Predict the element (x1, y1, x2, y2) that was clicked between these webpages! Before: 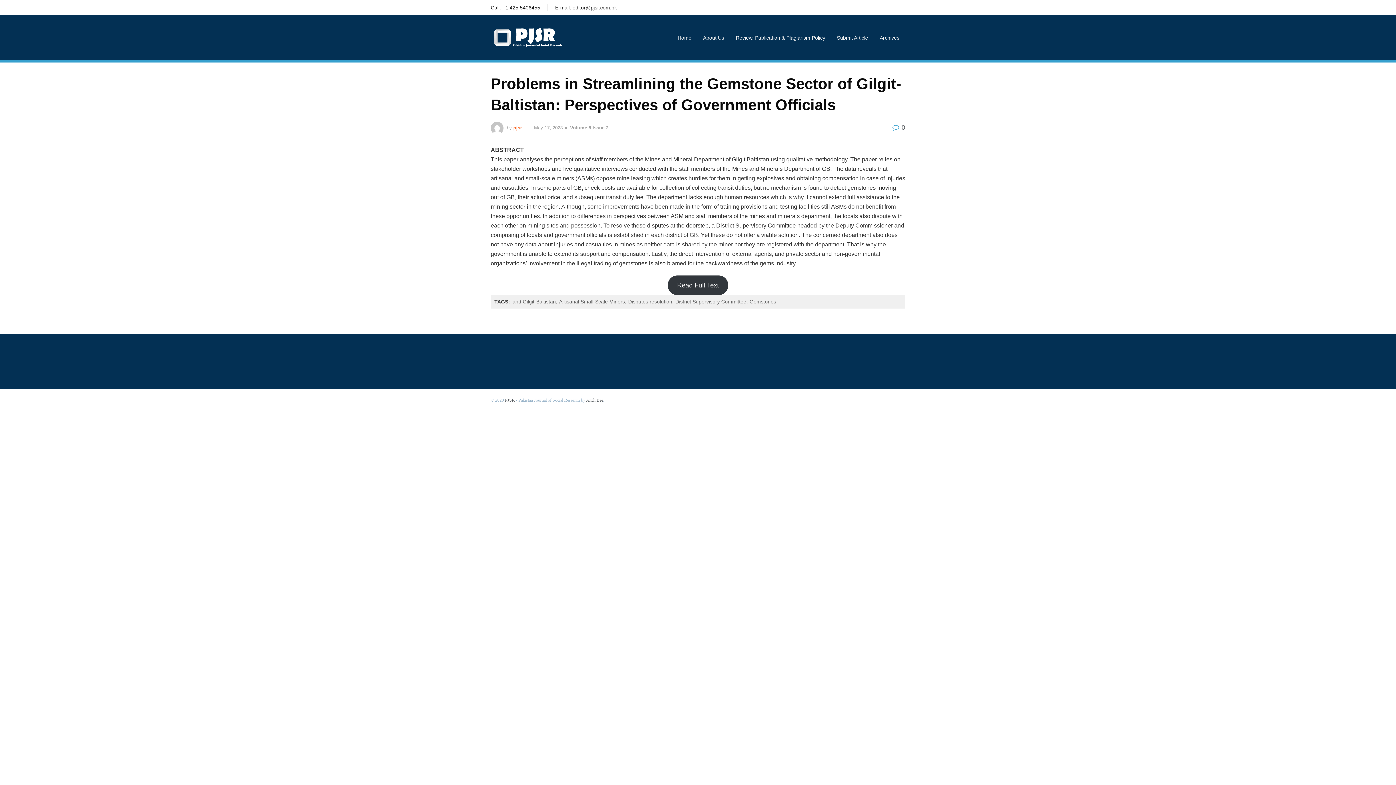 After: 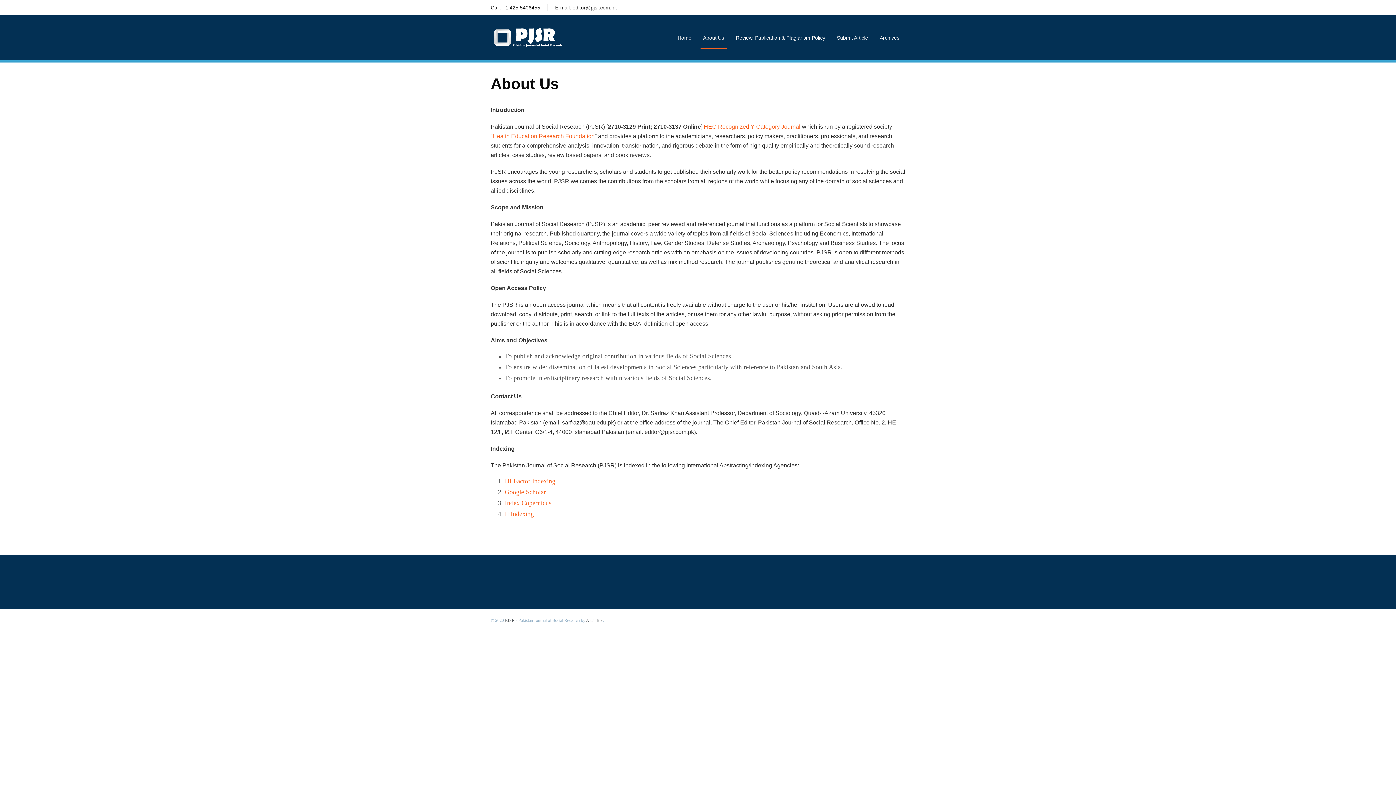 Action: bbox: (697, 26, 730, 48) label: About Us